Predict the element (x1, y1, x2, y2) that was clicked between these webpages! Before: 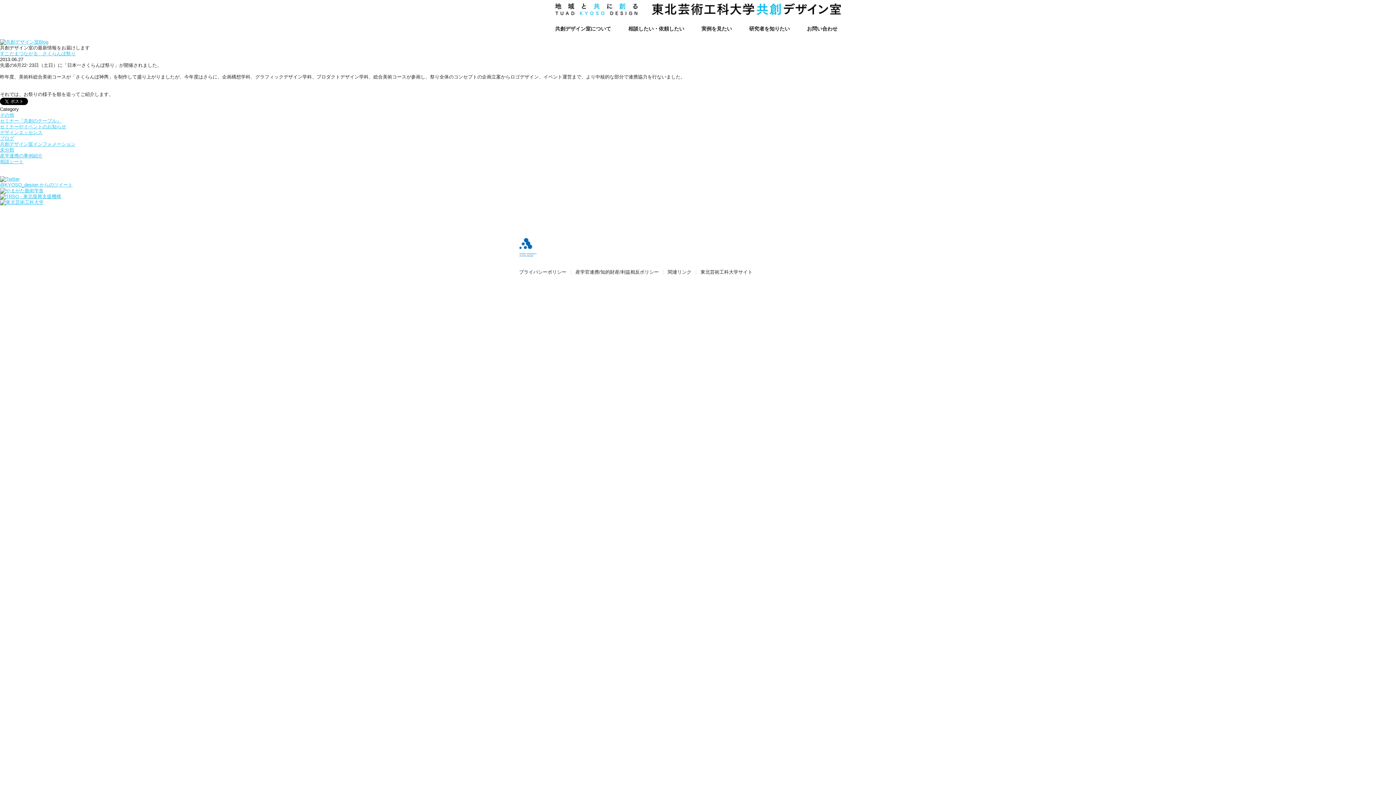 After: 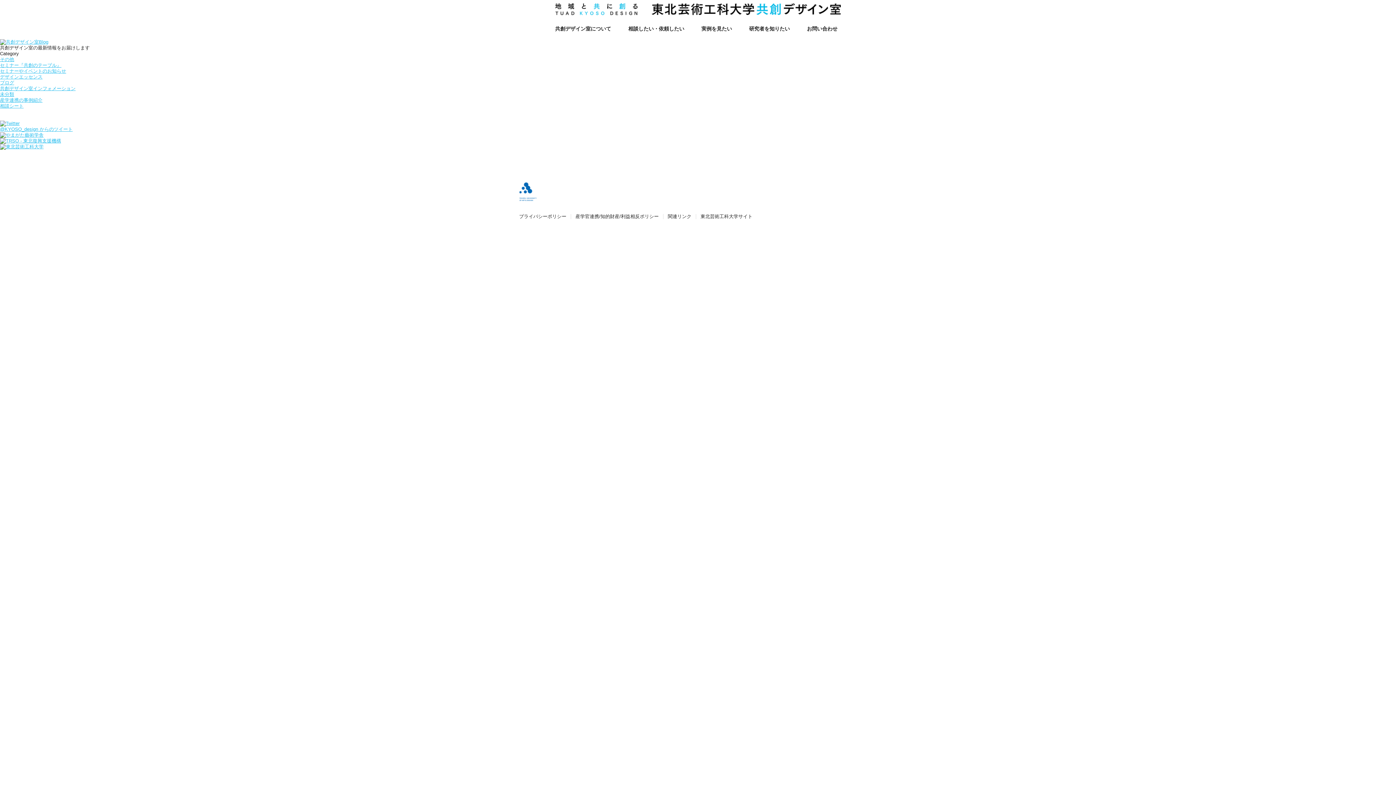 Action: bbox: (0, 158, 23, 164) label: 相談シート